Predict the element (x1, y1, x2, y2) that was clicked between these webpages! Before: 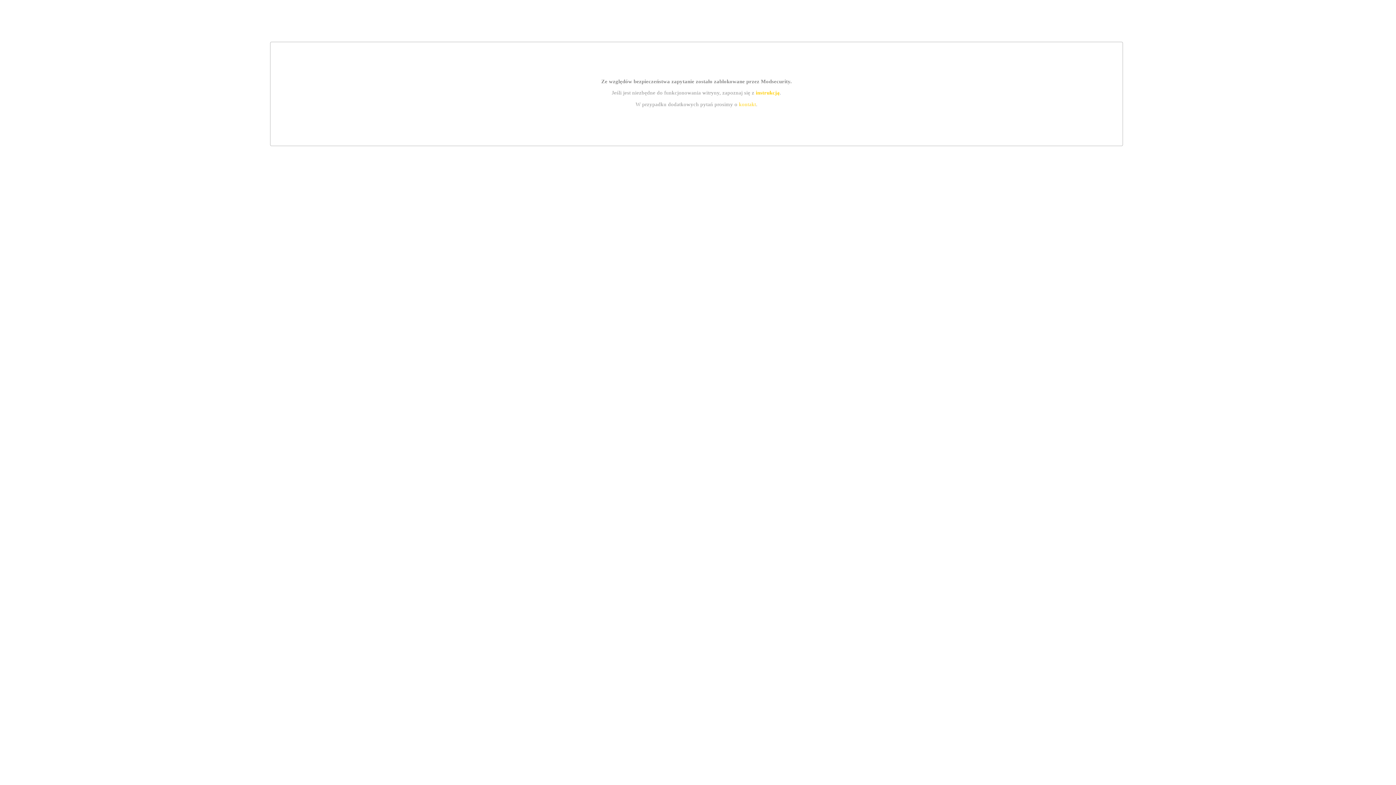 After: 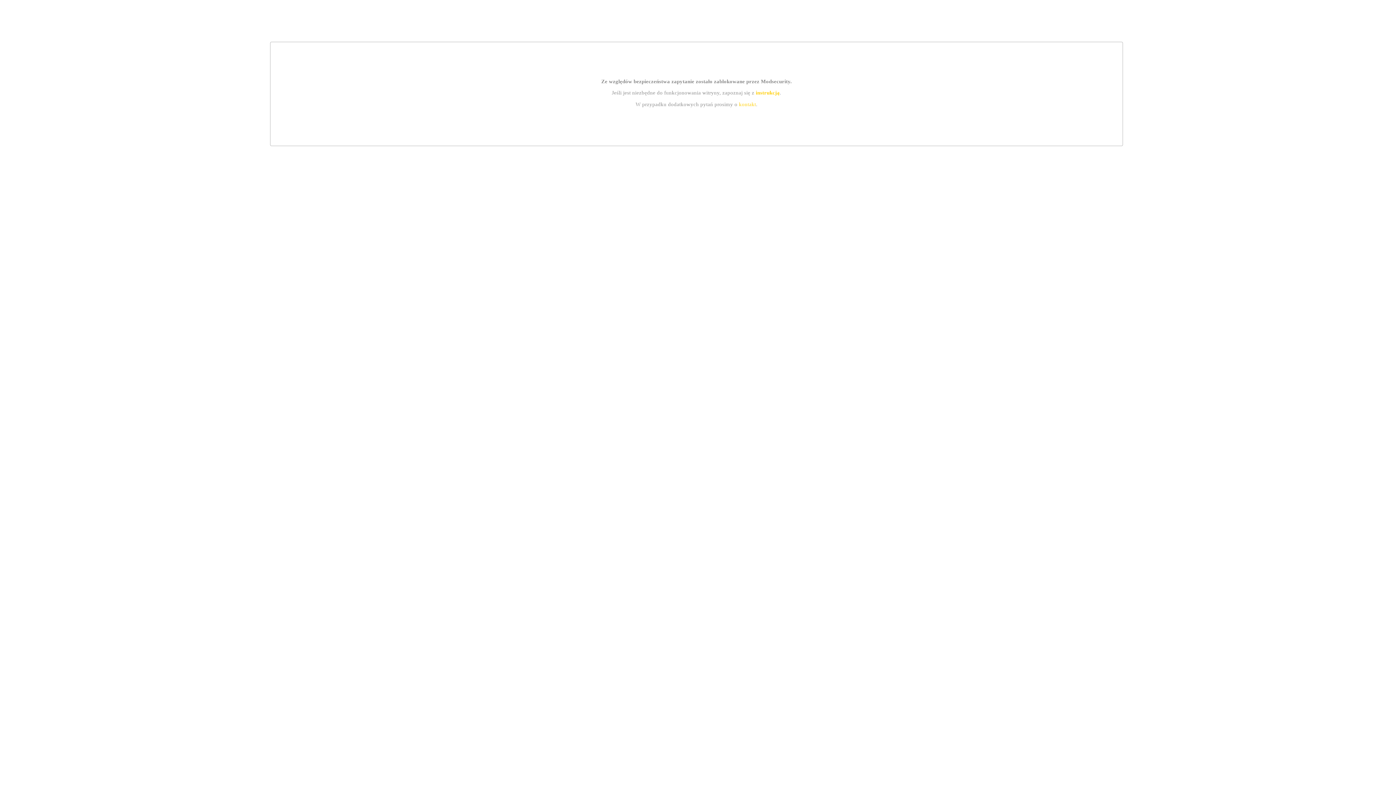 Action: bbox: (755, 89, 779, 95) label: instrukcją